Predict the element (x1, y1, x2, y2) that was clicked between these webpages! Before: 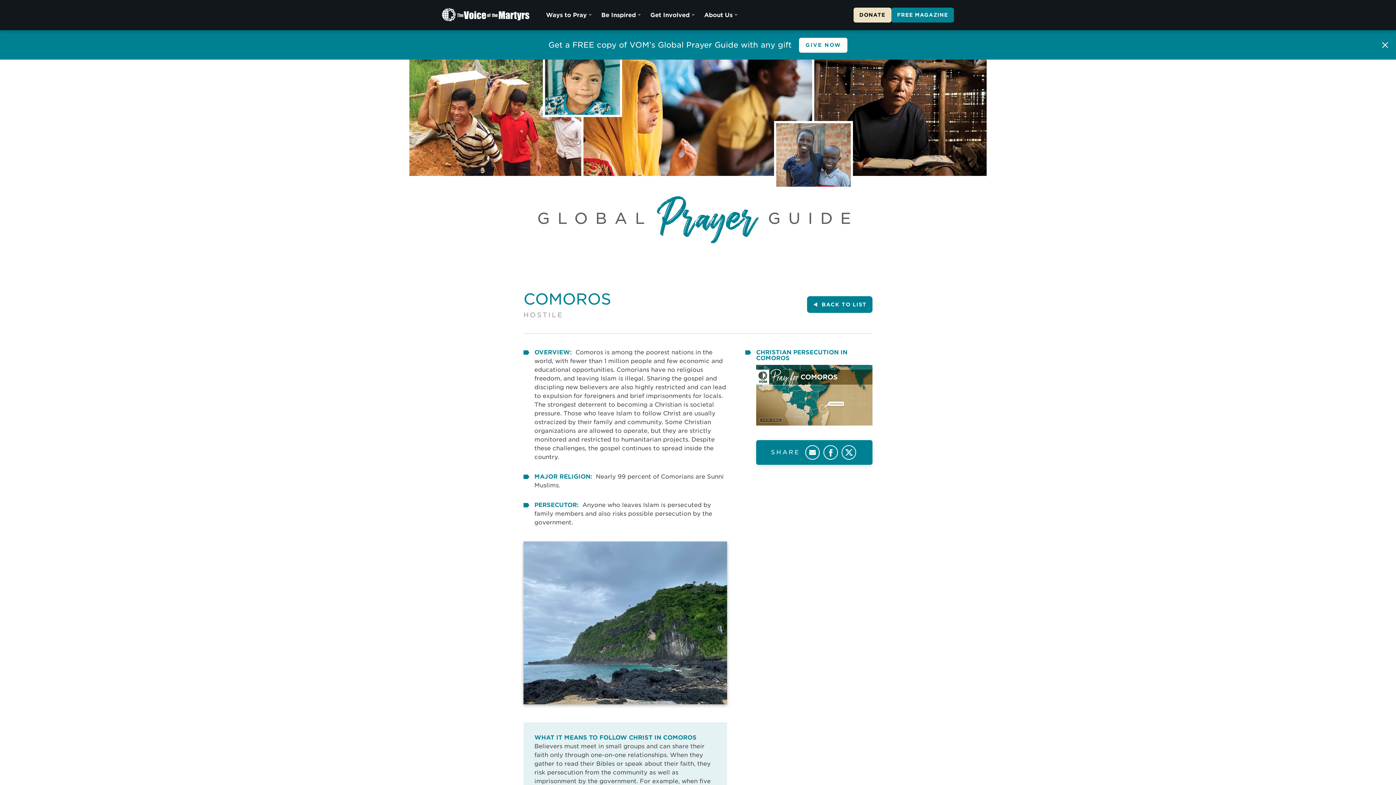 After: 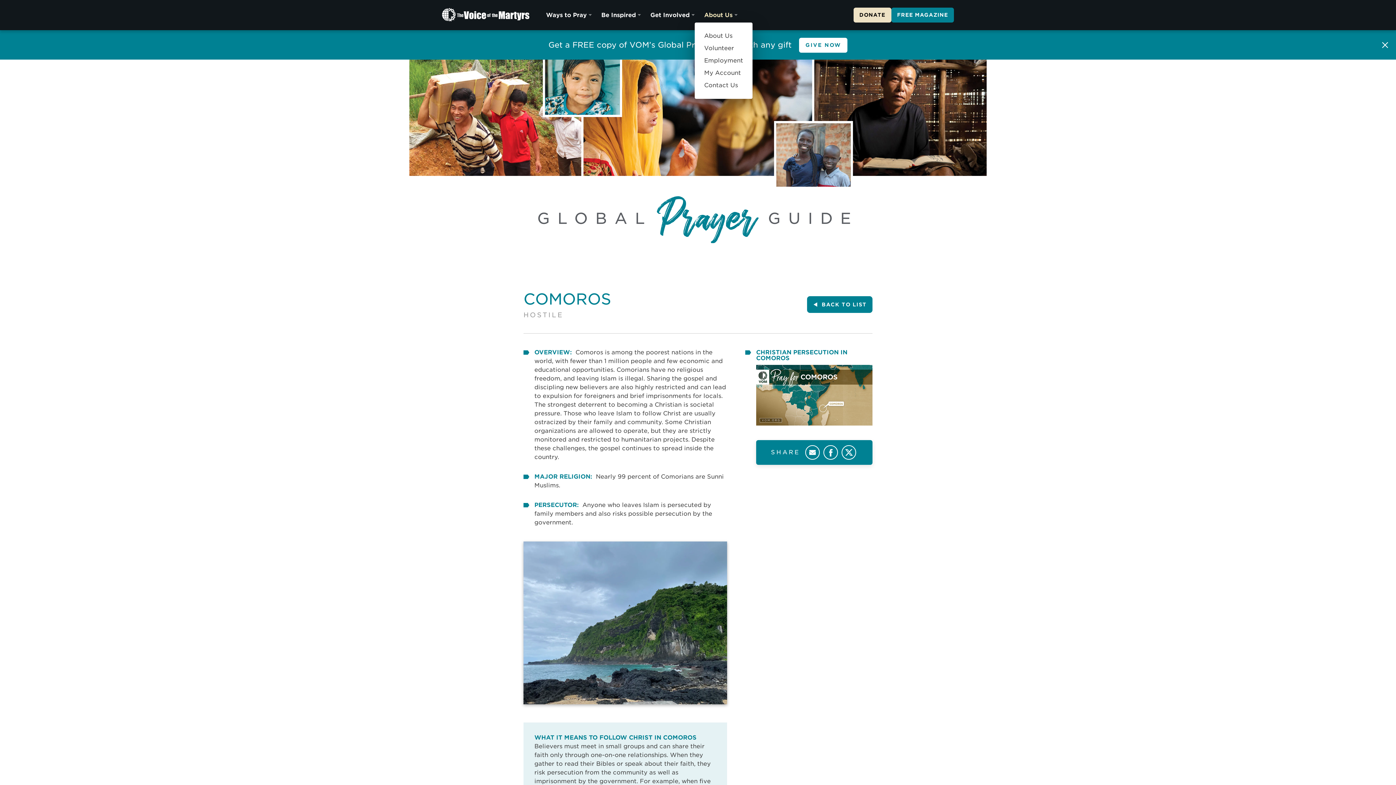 Action: bbox: (698, 7, 741, 22) label: About Us